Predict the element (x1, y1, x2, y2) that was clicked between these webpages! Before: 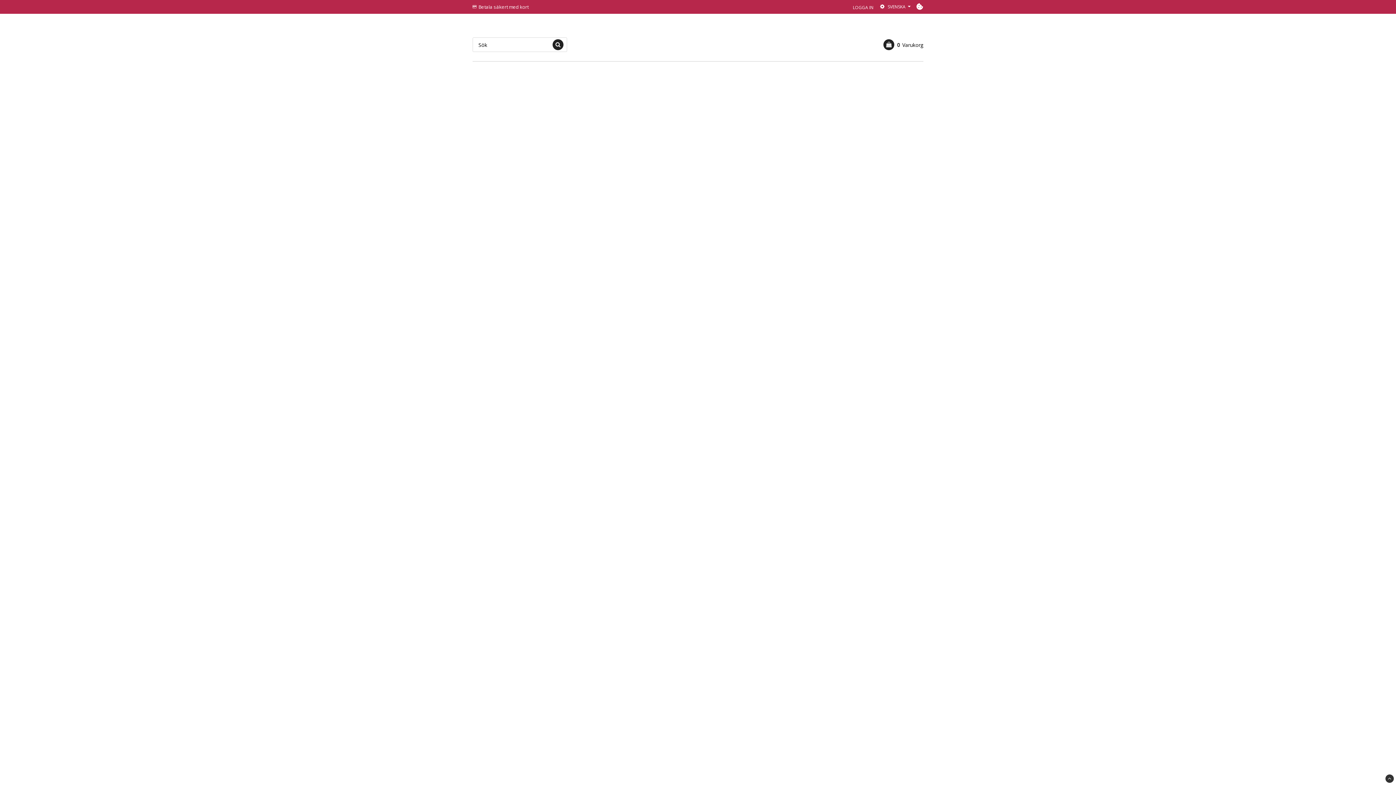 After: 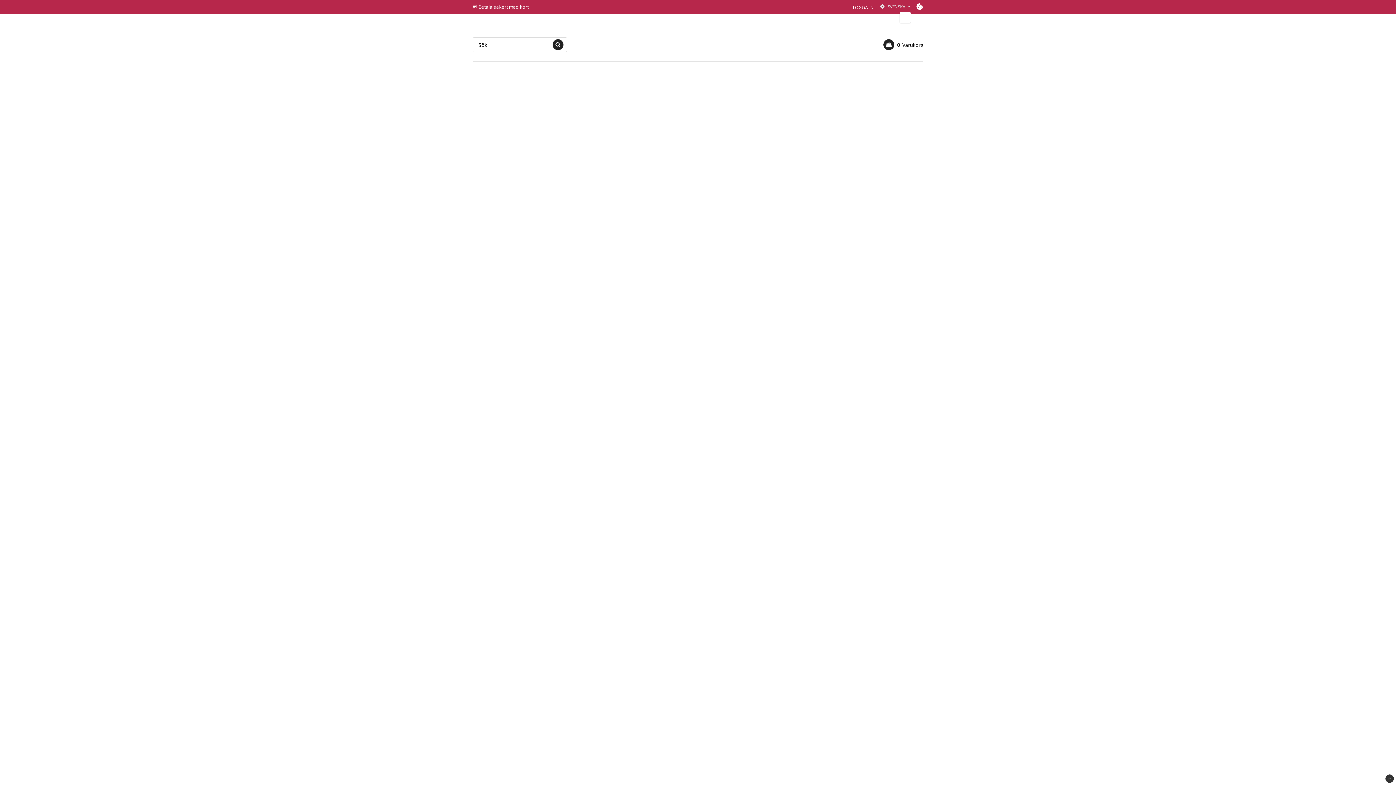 Action: label: SVENSKA bbox: (879, 3, 910, 10)